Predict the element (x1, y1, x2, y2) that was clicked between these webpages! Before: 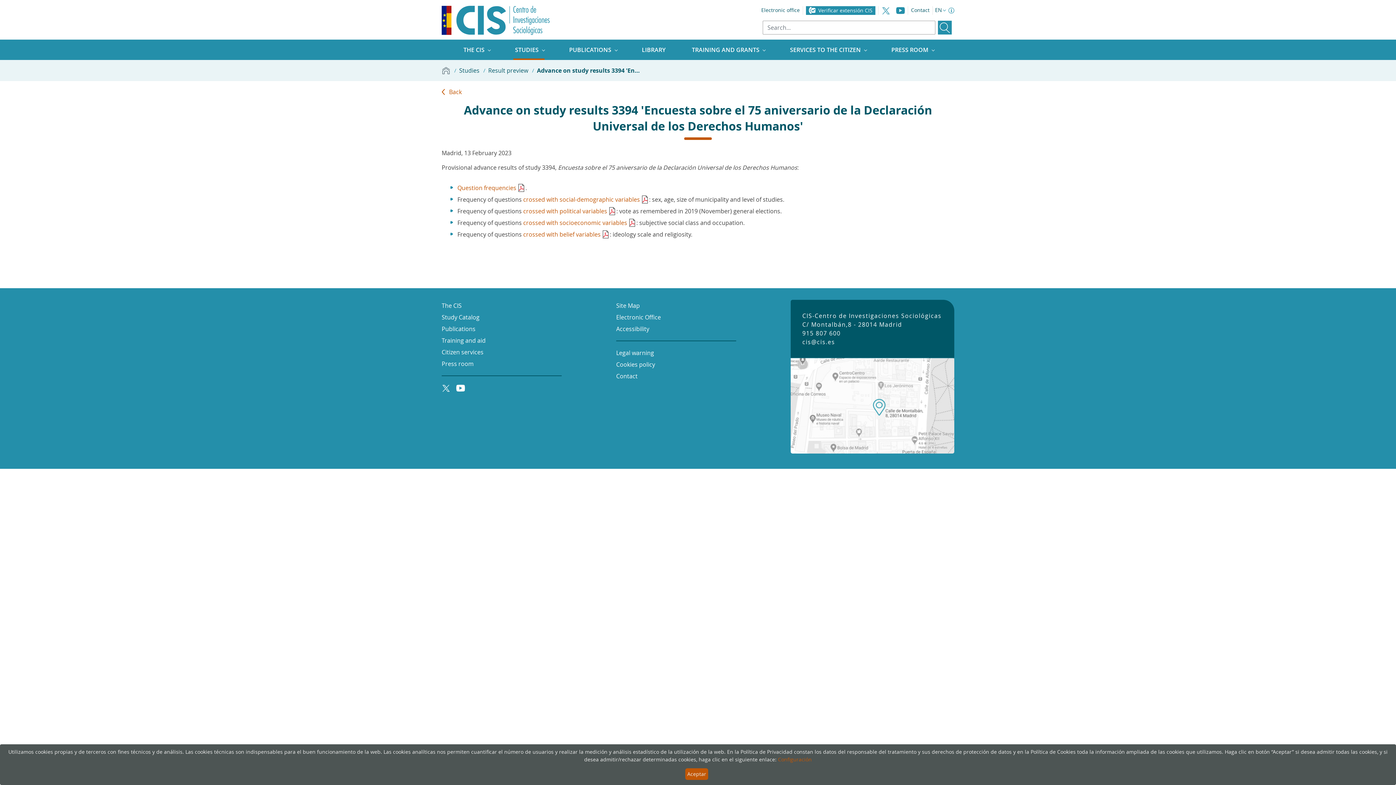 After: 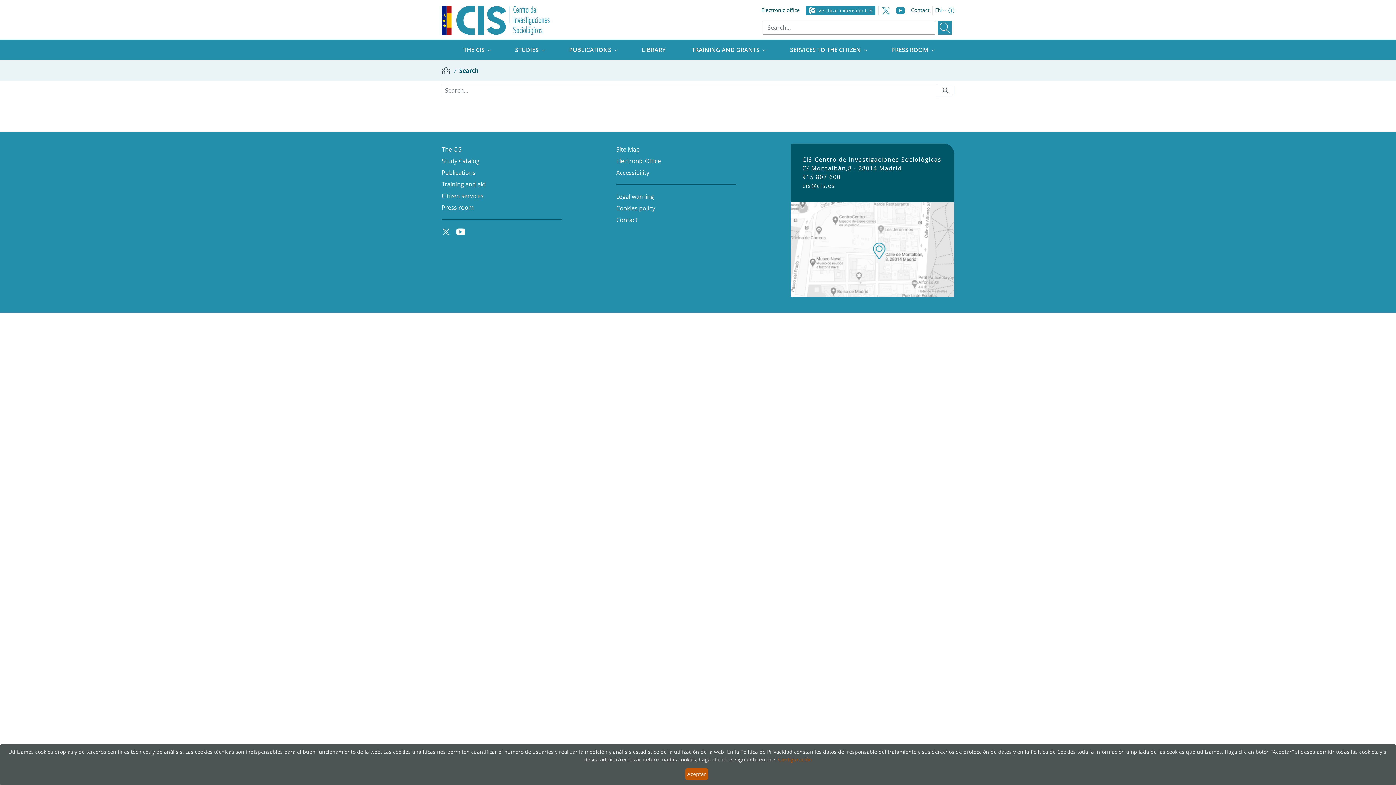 Action: label: Submit bbox: (938, 20, 952, 34)